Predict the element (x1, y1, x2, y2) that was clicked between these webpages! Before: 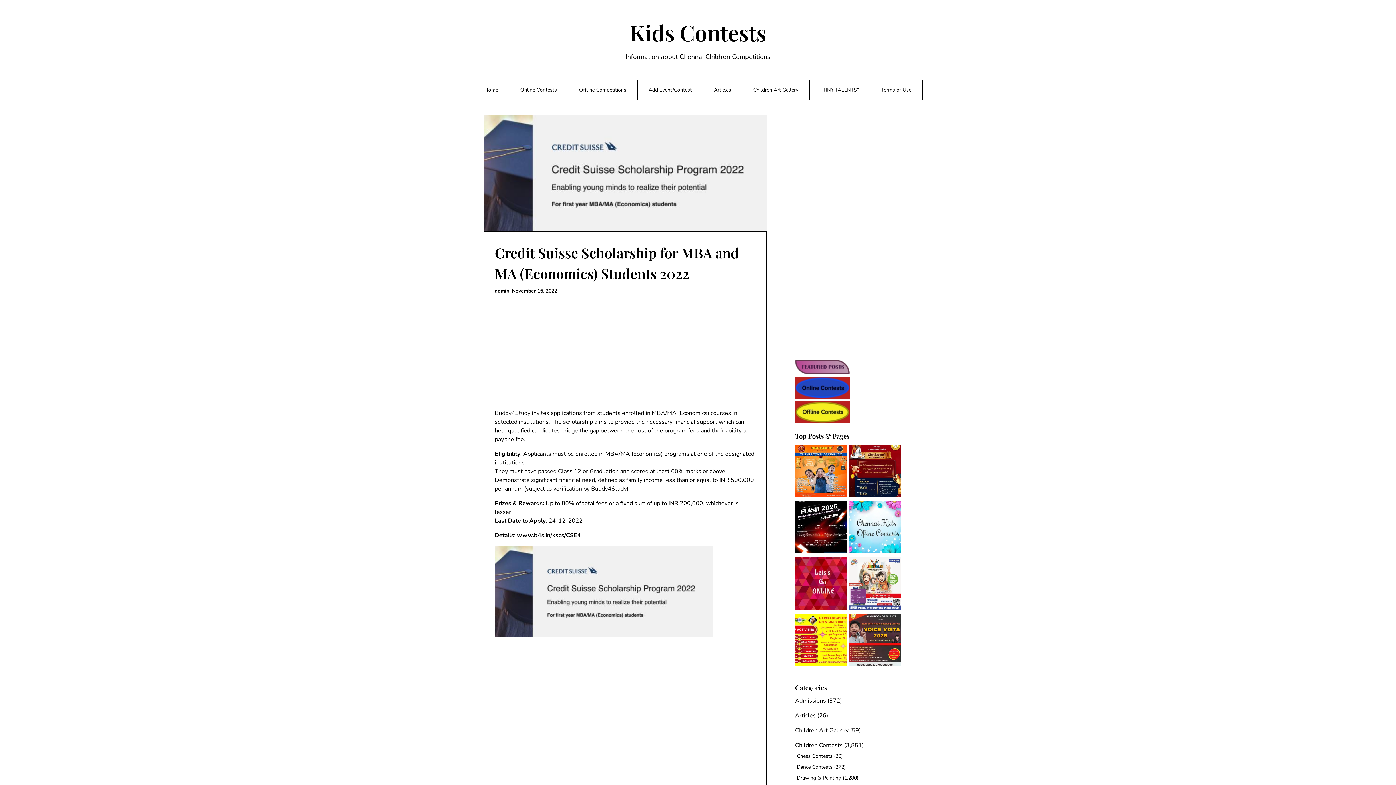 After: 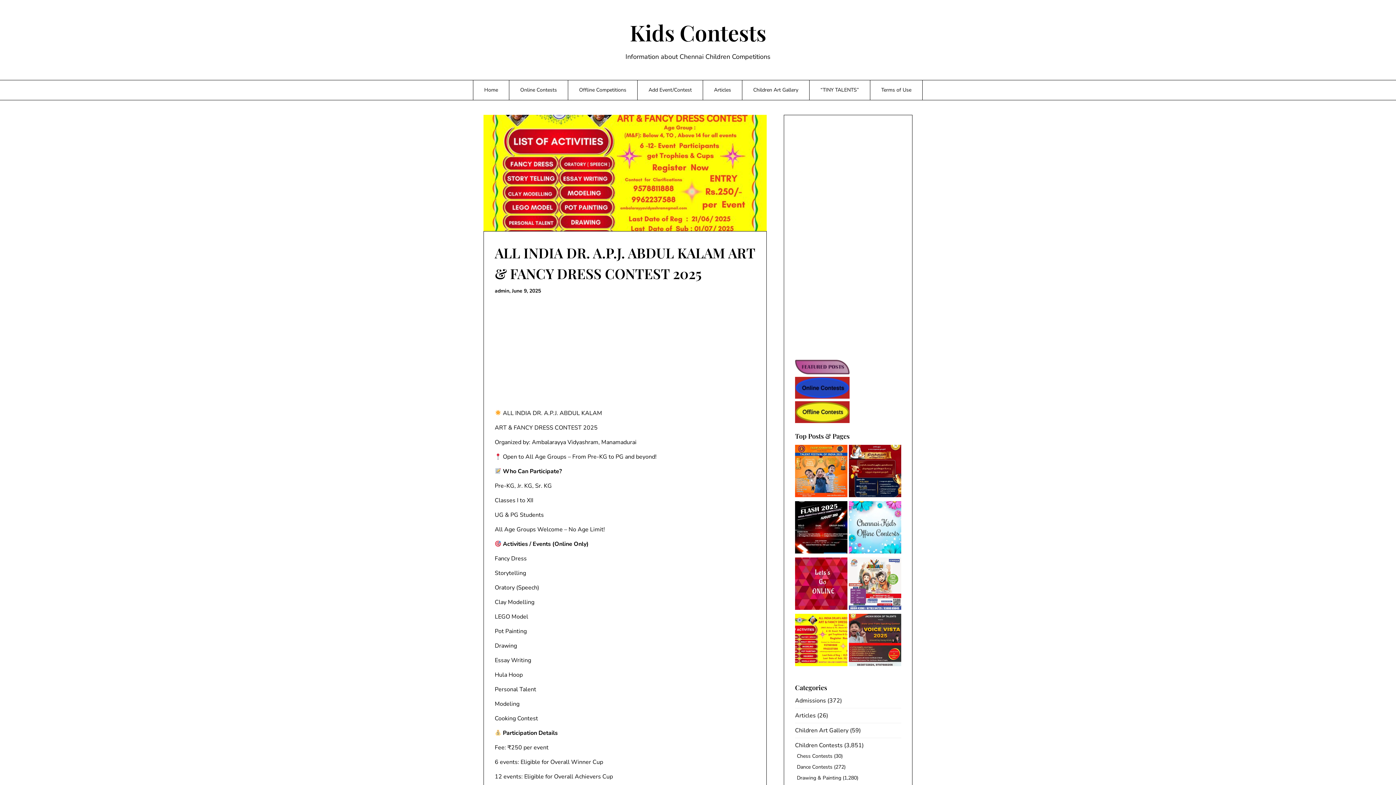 Action: bbox: (795, 614, 847, 669)